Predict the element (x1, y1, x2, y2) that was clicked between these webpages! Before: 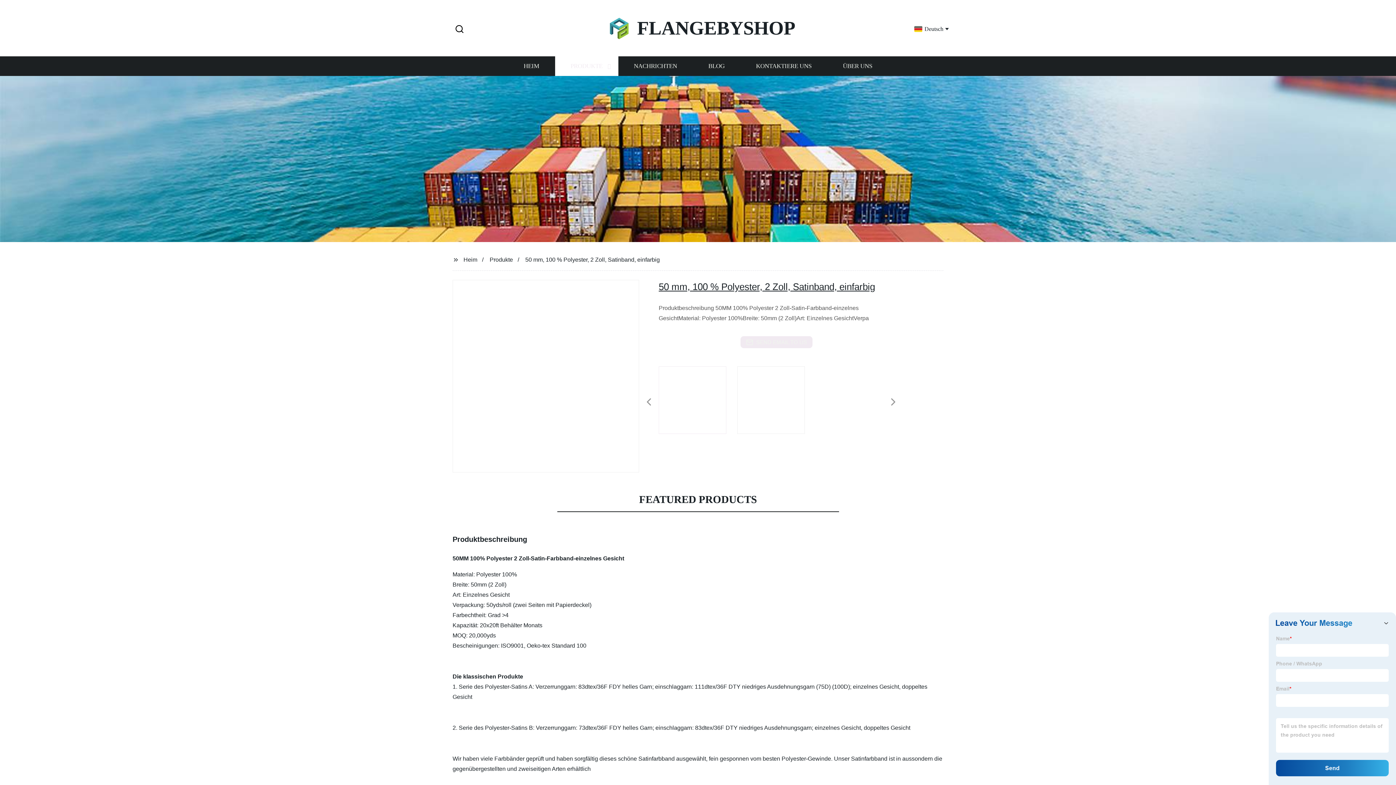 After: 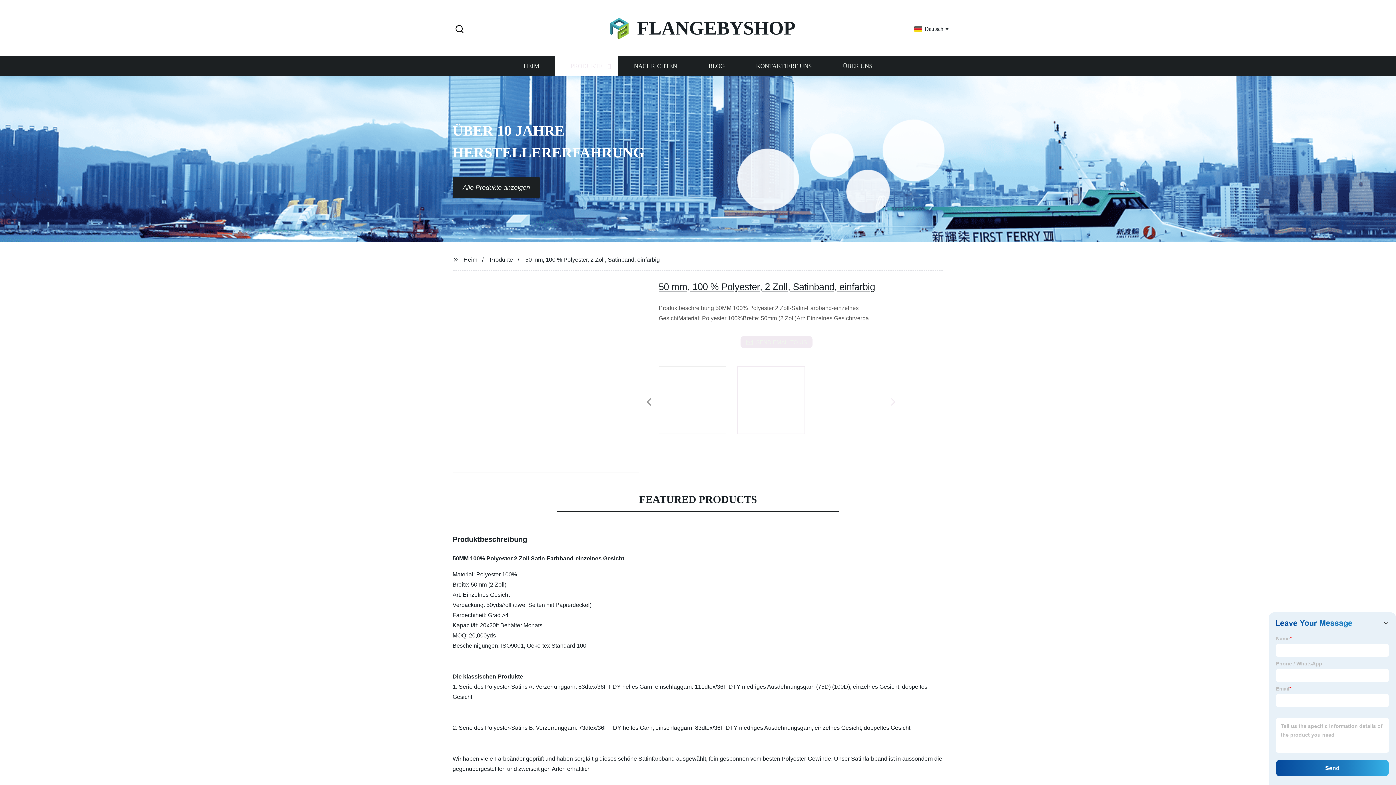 Action: bbox: (885, 395, 901, 409) label: Next